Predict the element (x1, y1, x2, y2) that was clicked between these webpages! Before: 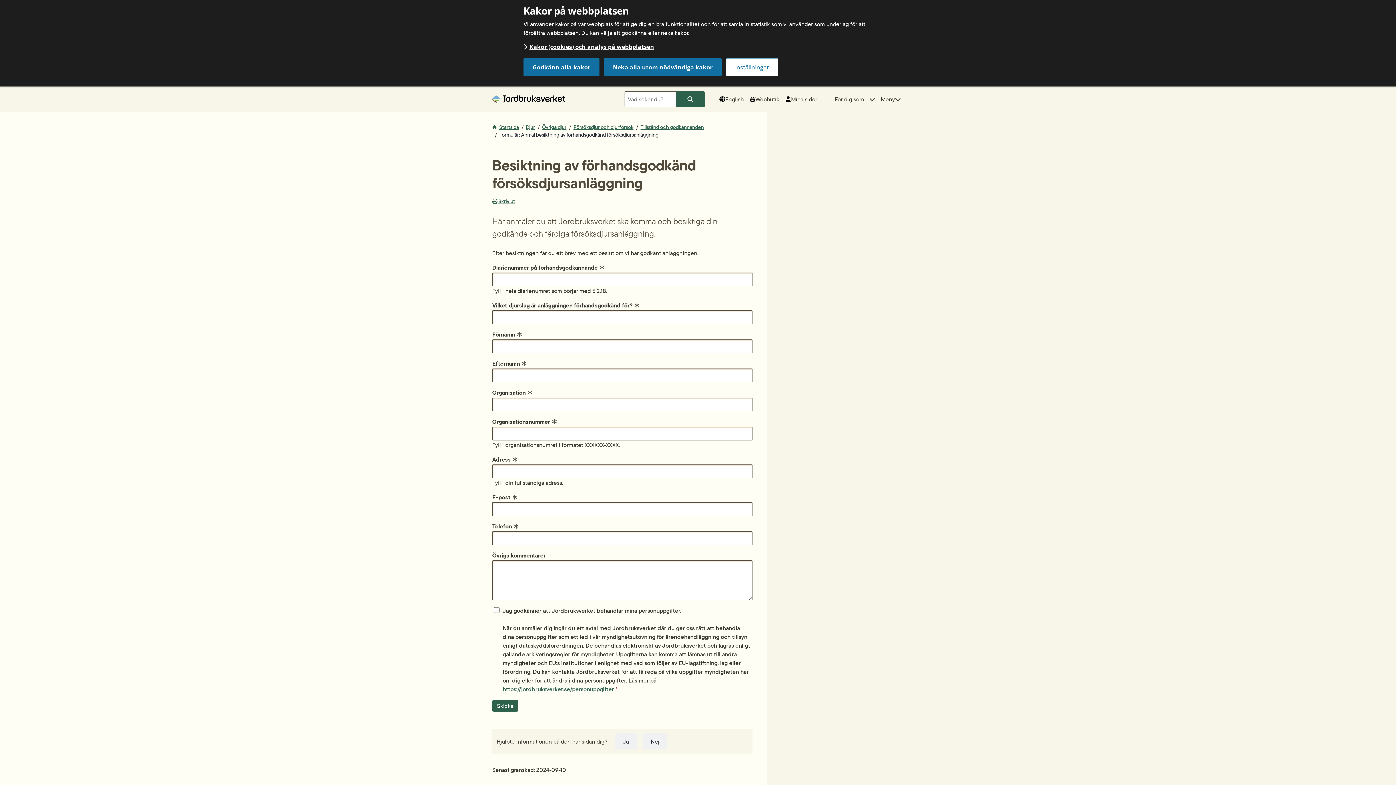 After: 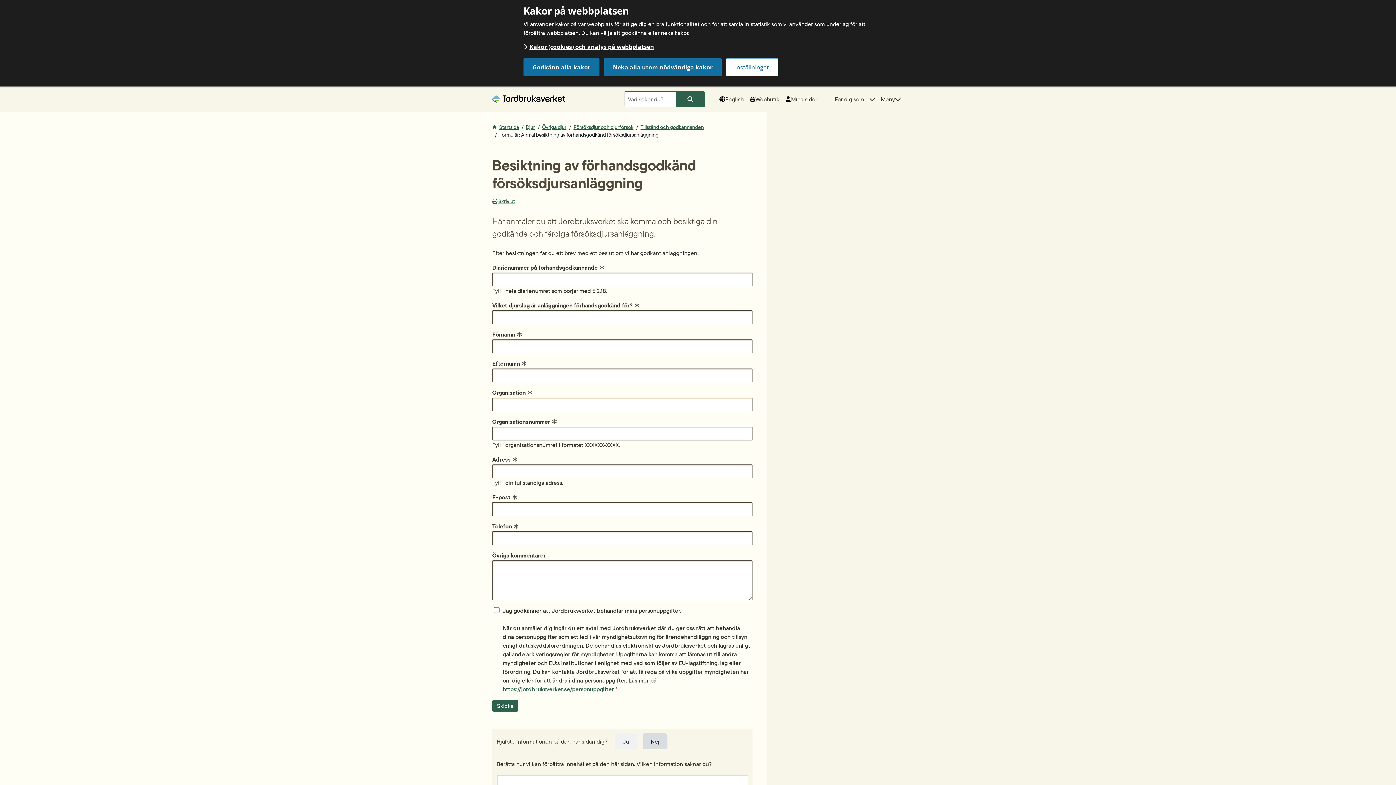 Action: label: Nej bbox: (642, 733, 667, 749)